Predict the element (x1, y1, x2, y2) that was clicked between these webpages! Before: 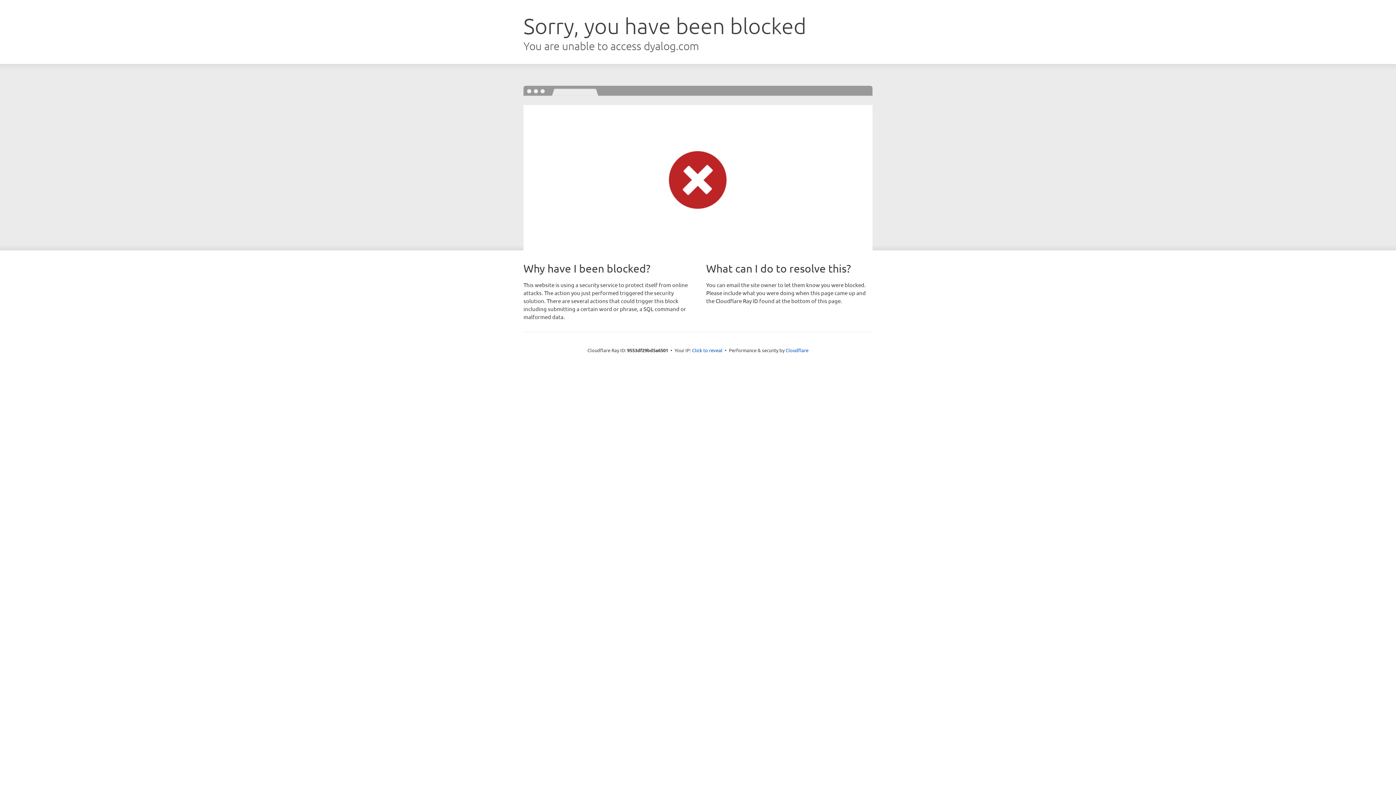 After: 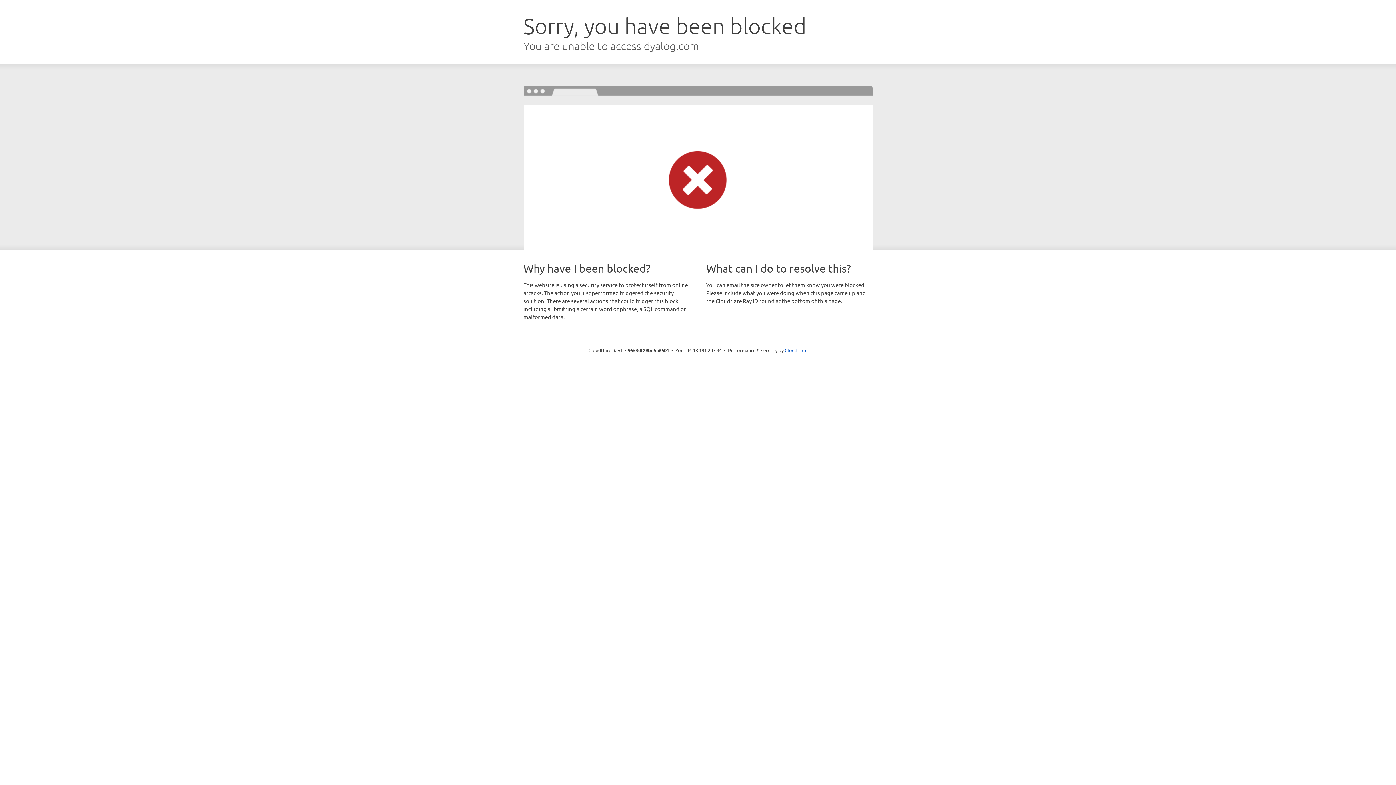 Action: label: Click to reveal bbox: (692, 346, 722, 353)